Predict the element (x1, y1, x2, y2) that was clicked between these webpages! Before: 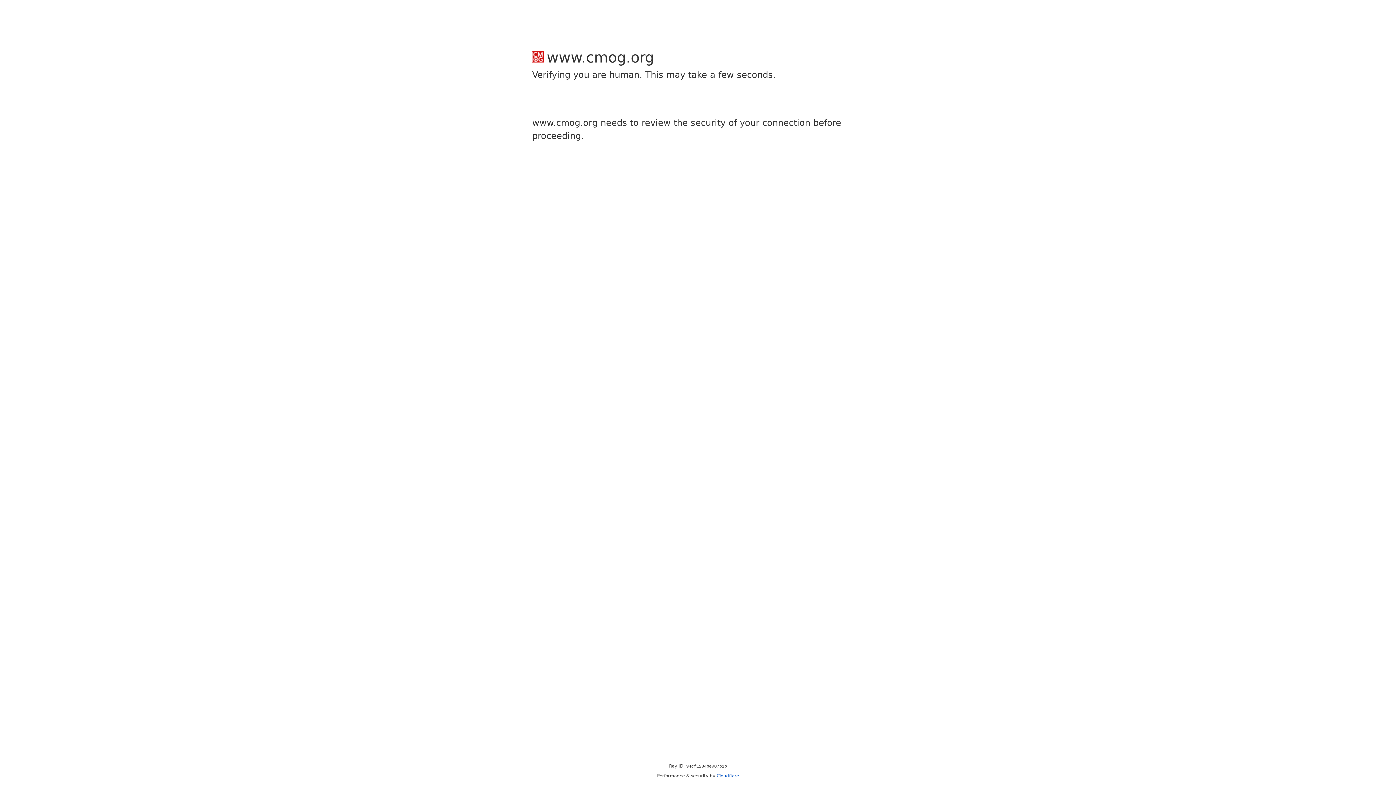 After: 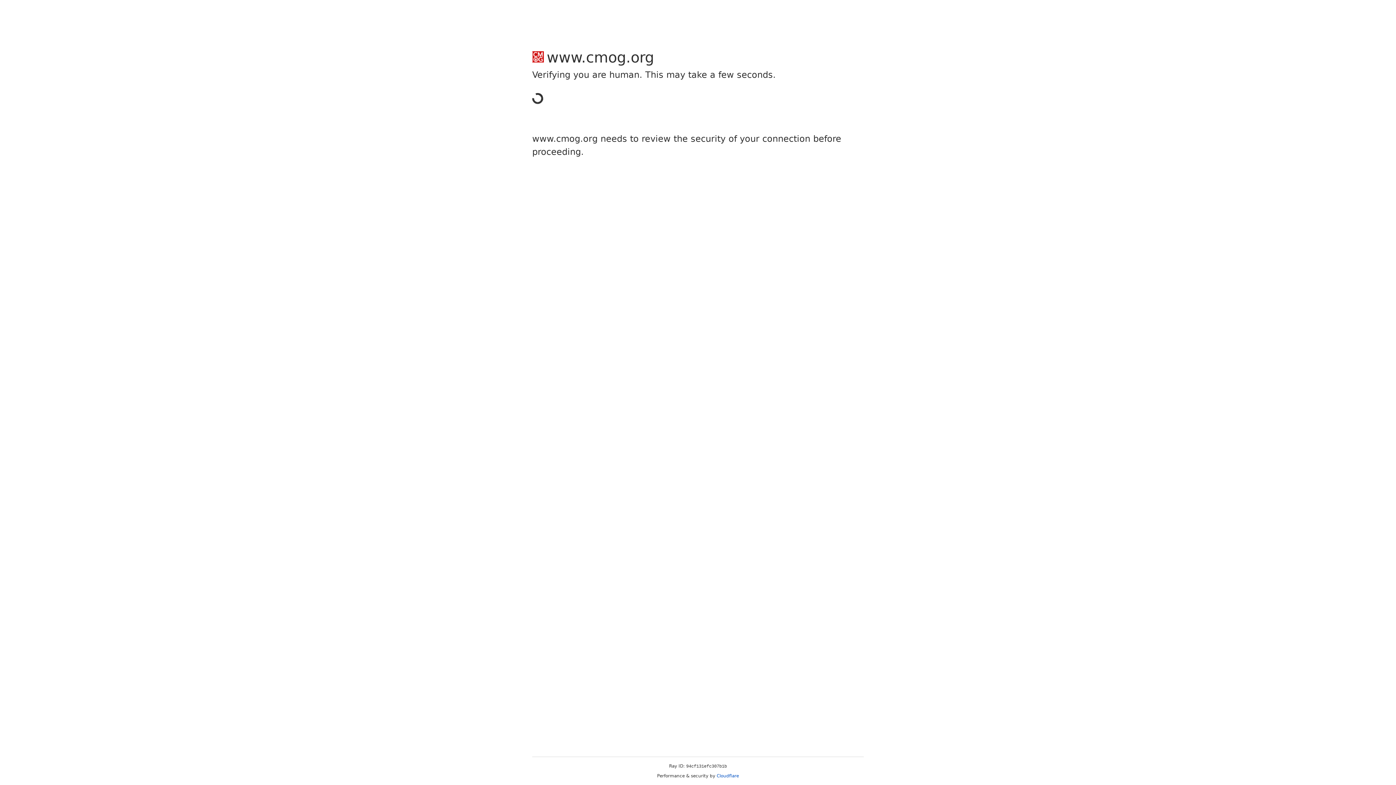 Action: label: Cloudflare bbox: (716, 773, 739, 778)